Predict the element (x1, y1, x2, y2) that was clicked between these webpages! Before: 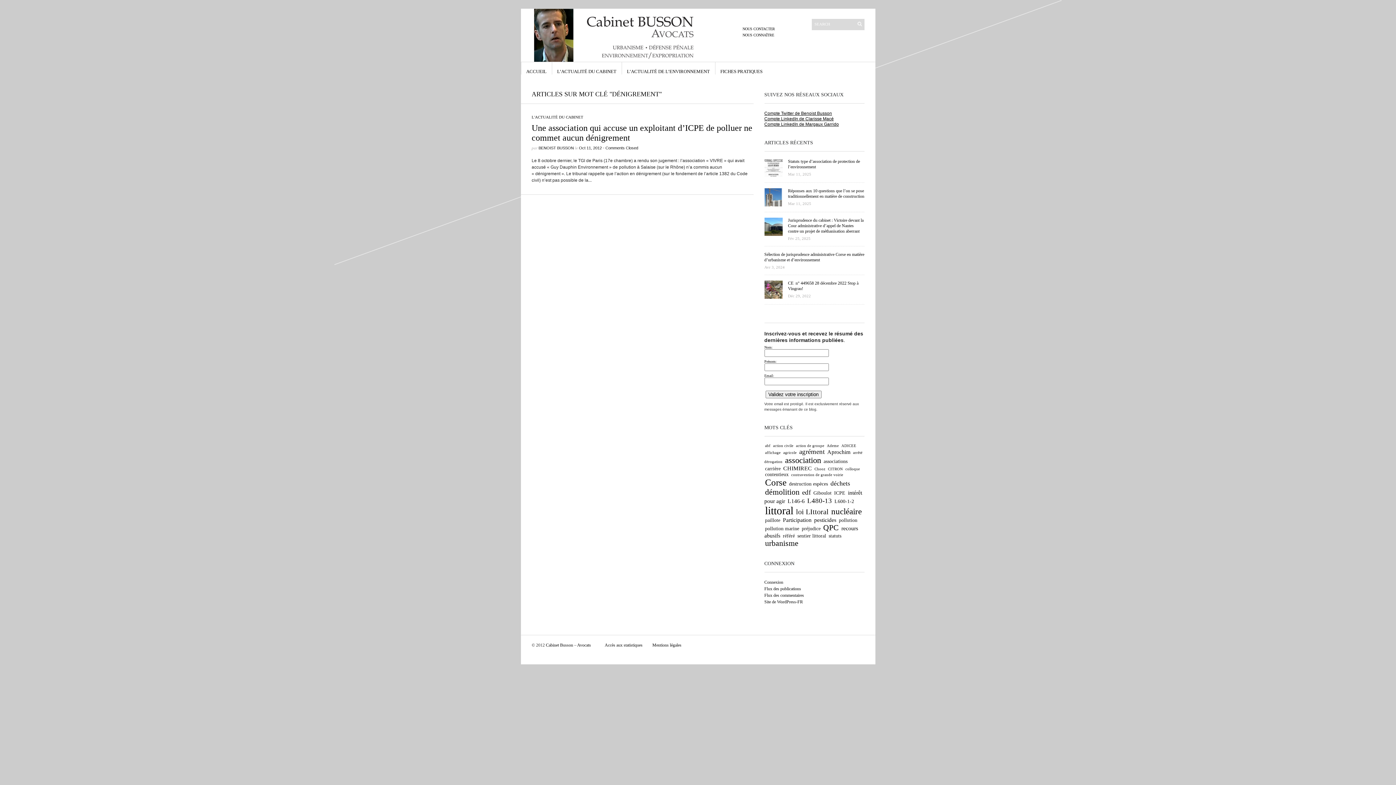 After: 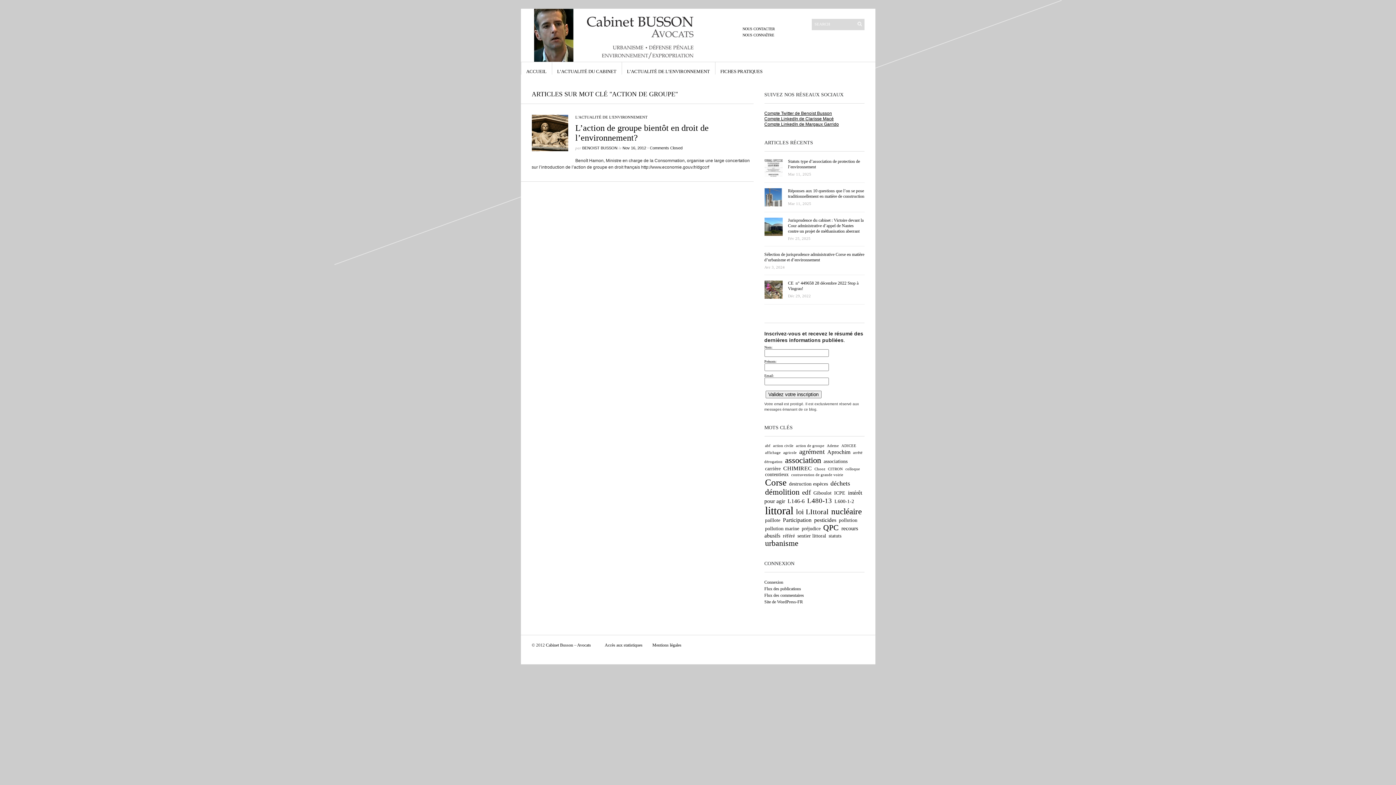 Action: bbox: (796, 444, 824, 448) label: action de groupe (1 élément)